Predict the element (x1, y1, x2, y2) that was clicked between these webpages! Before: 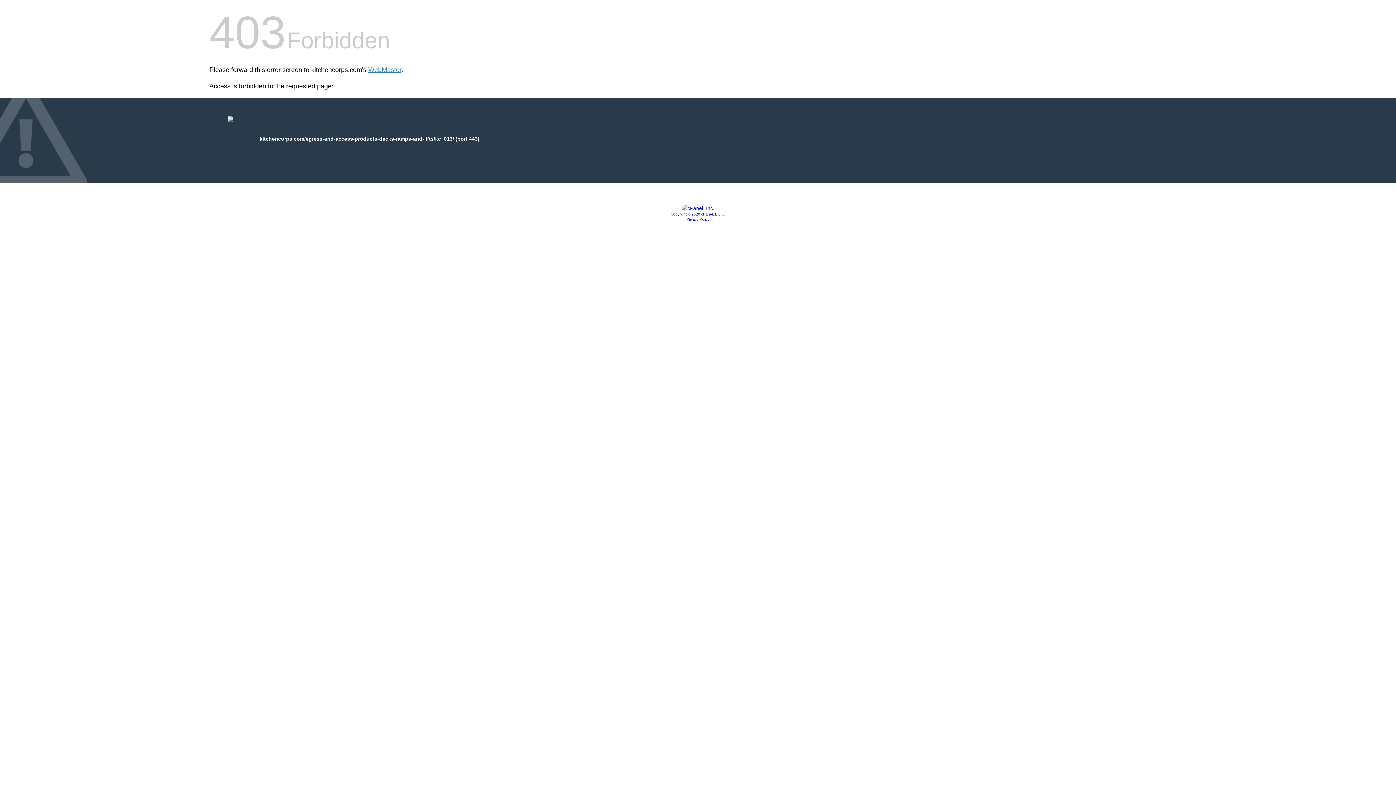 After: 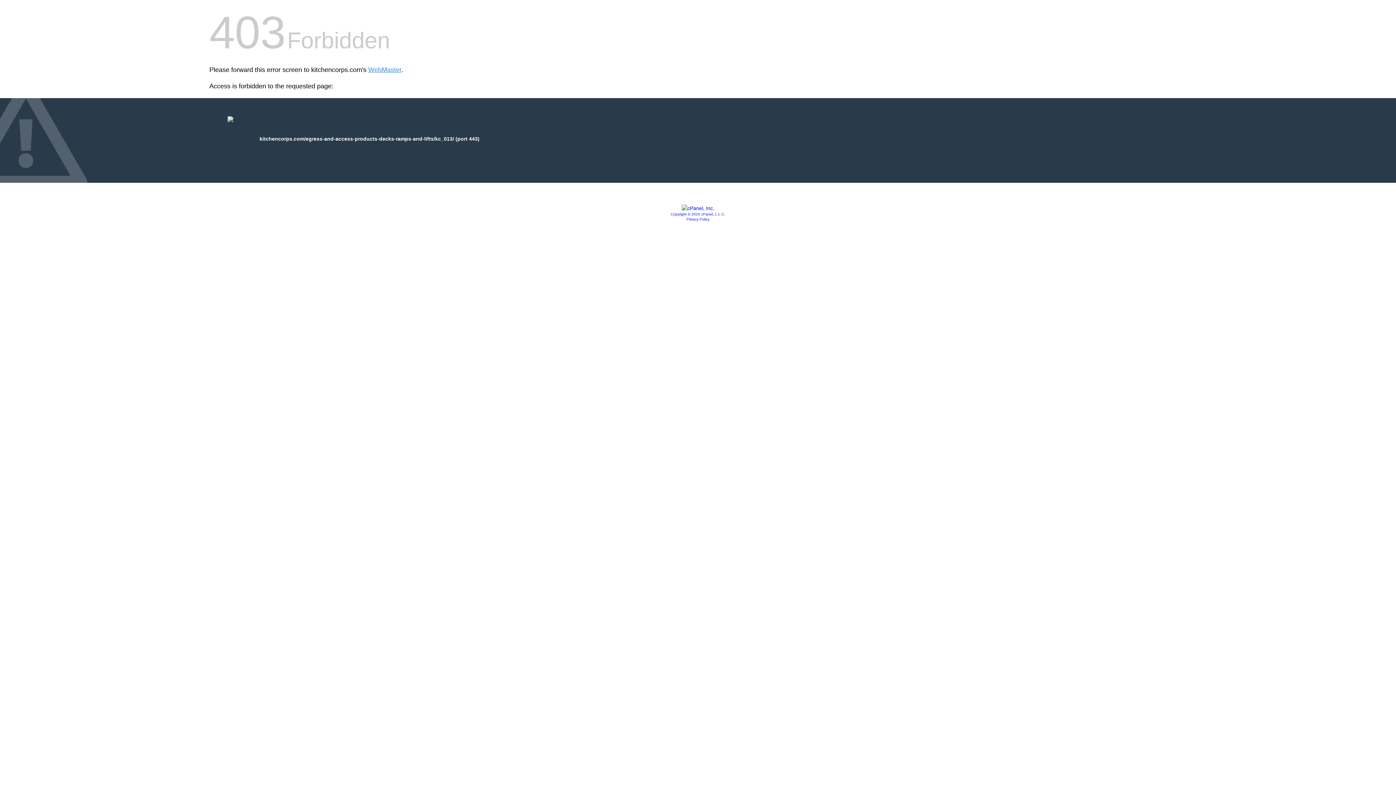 Action: bbox: (681, 205, 714, 211)